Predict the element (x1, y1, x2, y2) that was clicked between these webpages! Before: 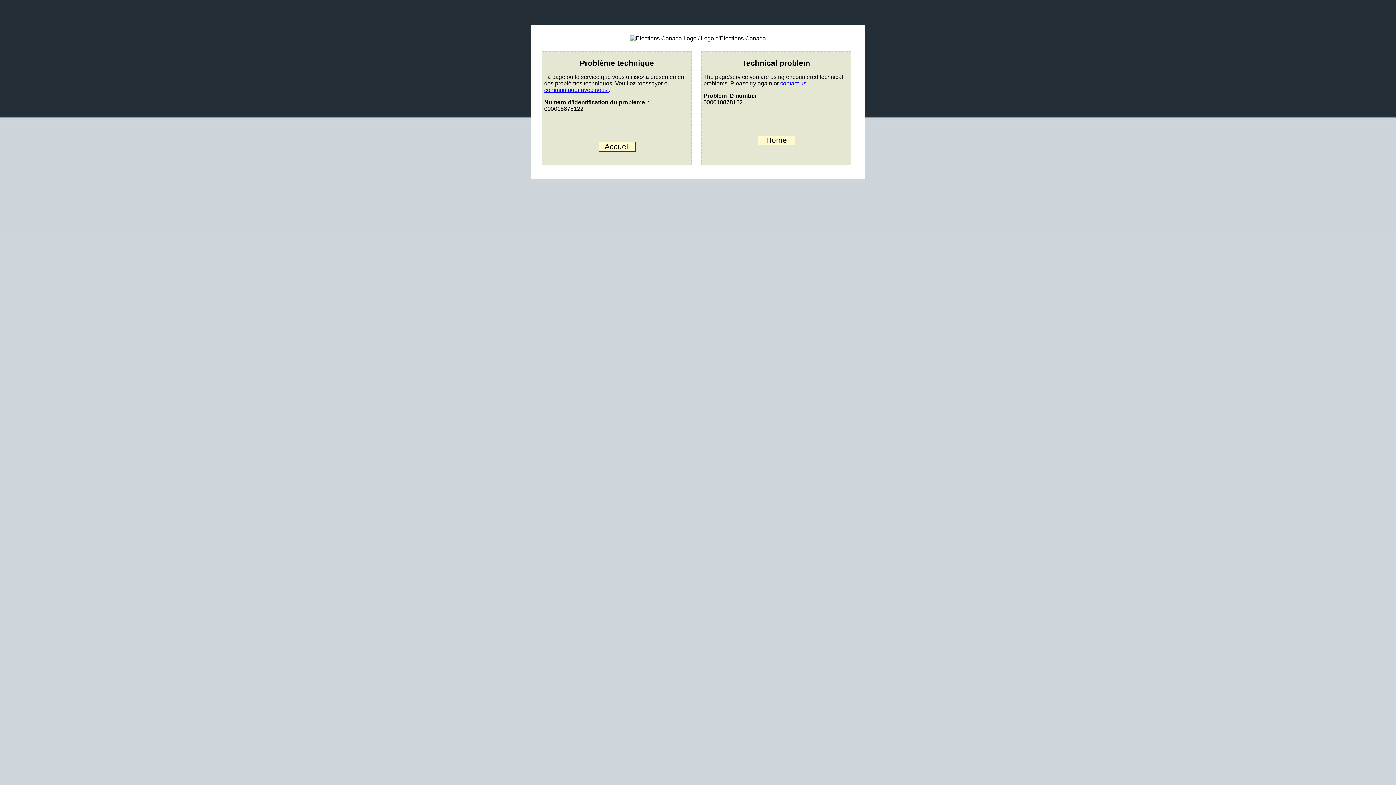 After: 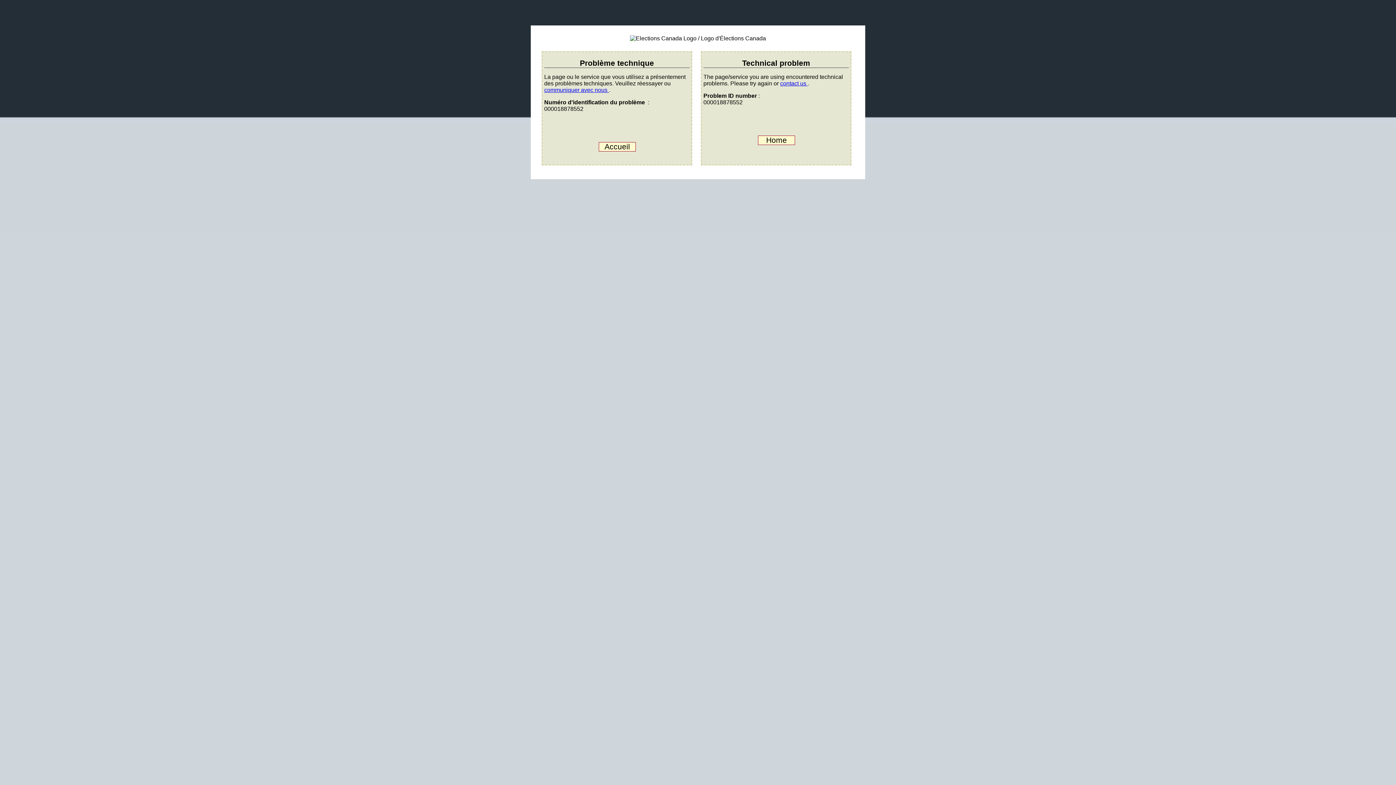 Action: bbox: (544, 86, 609, 92) label: communiquer avec nous 